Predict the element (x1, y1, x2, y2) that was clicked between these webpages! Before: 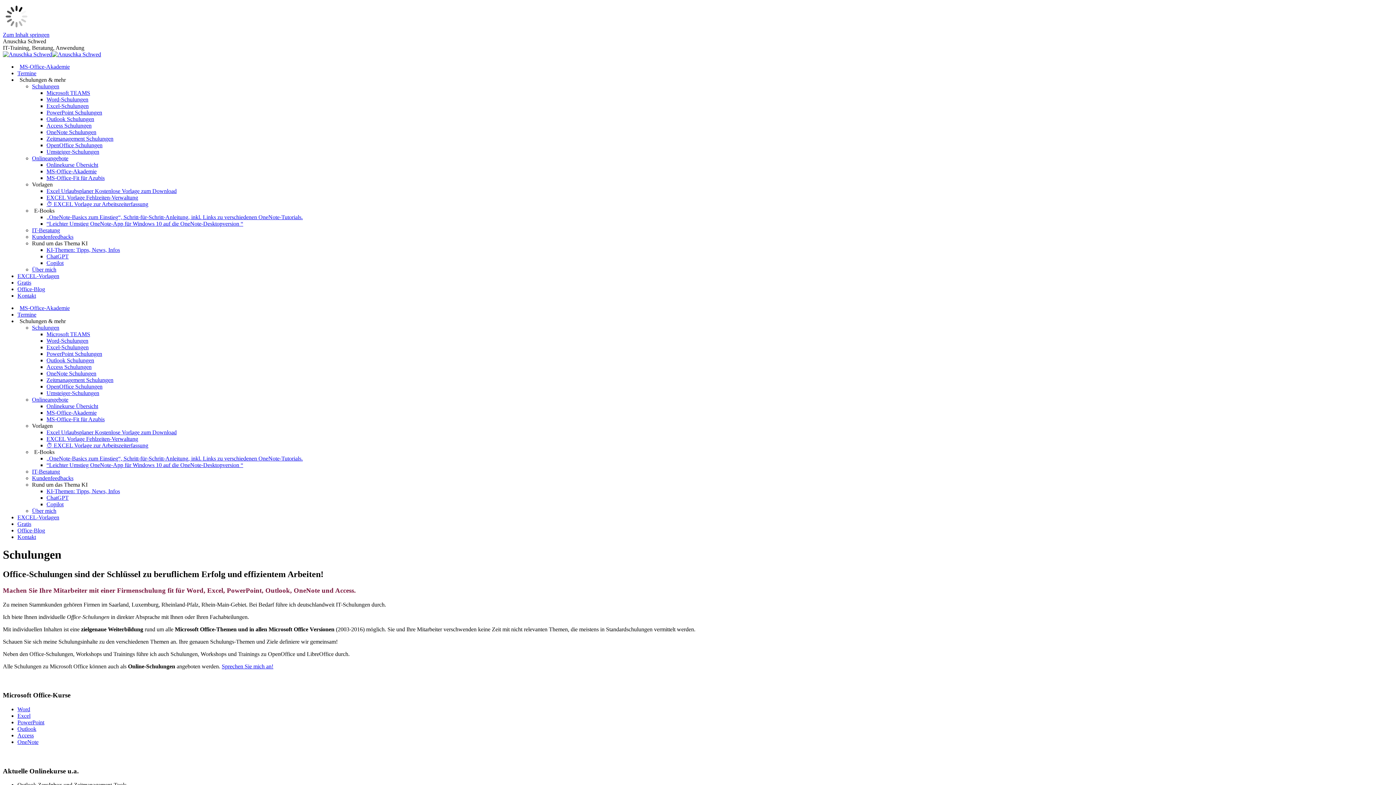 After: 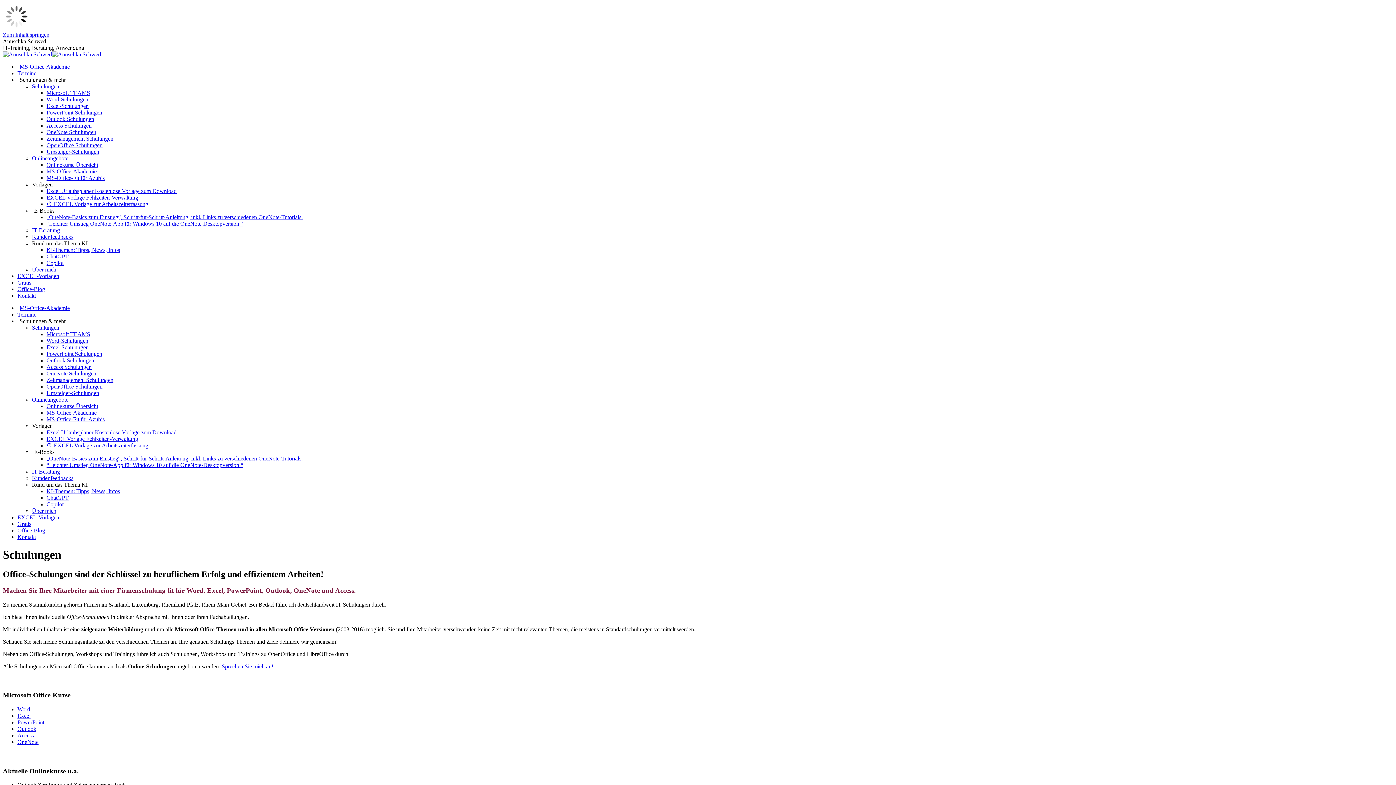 Action: bbox: (46, 383, 102, 389) label: OpenOffice Schulungen